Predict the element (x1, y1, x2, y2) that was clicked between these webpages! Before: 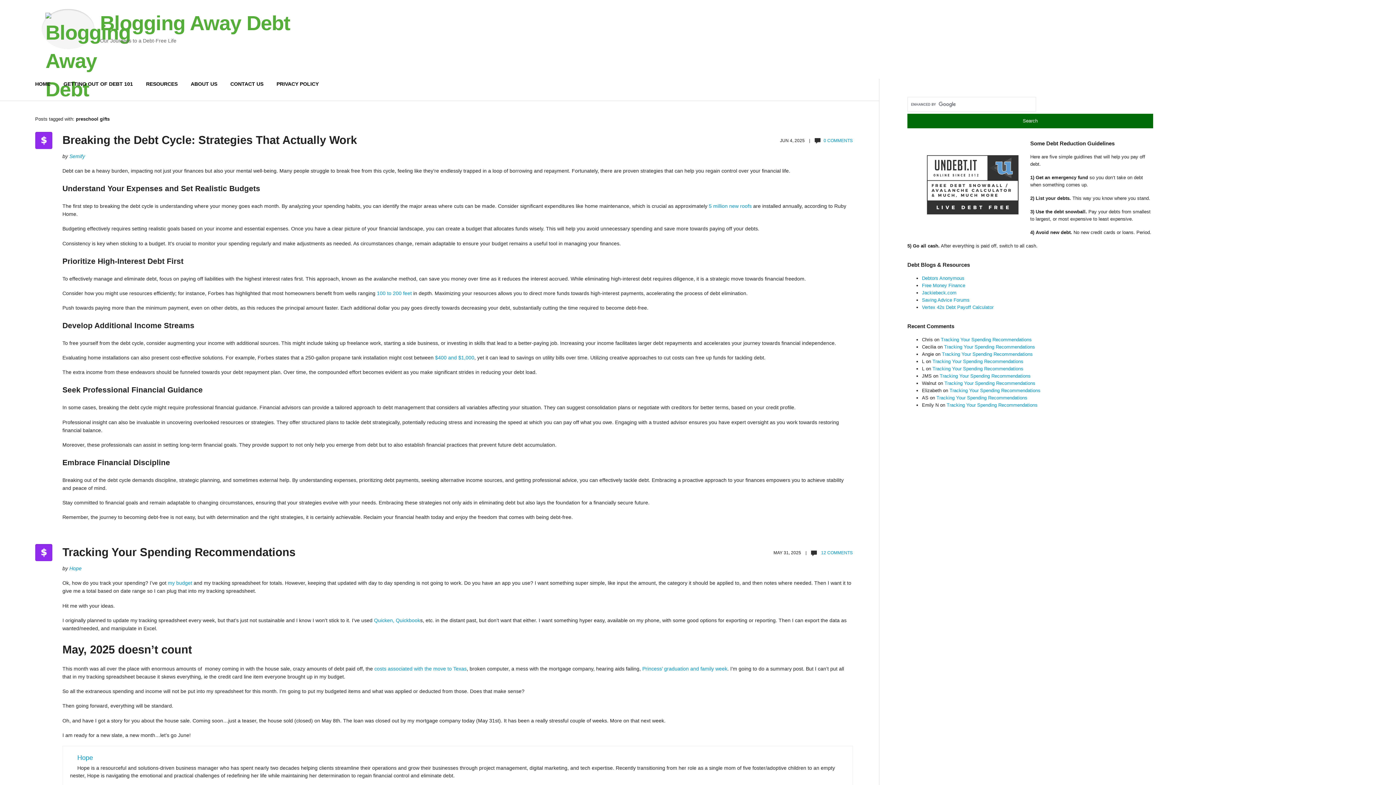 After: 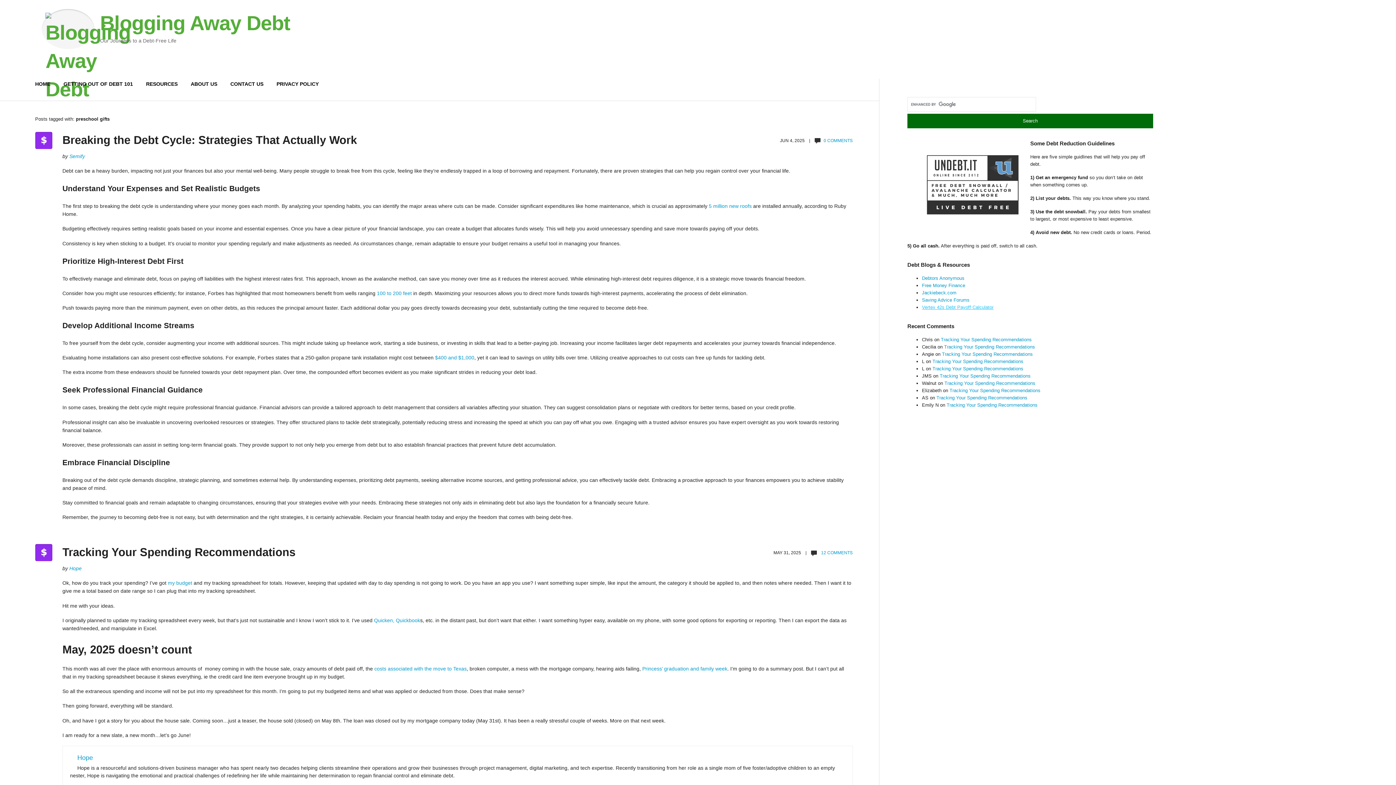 Action: label: Vertex 42s Debt Payoff Calculator bbox: (922, 304, 993, 310)